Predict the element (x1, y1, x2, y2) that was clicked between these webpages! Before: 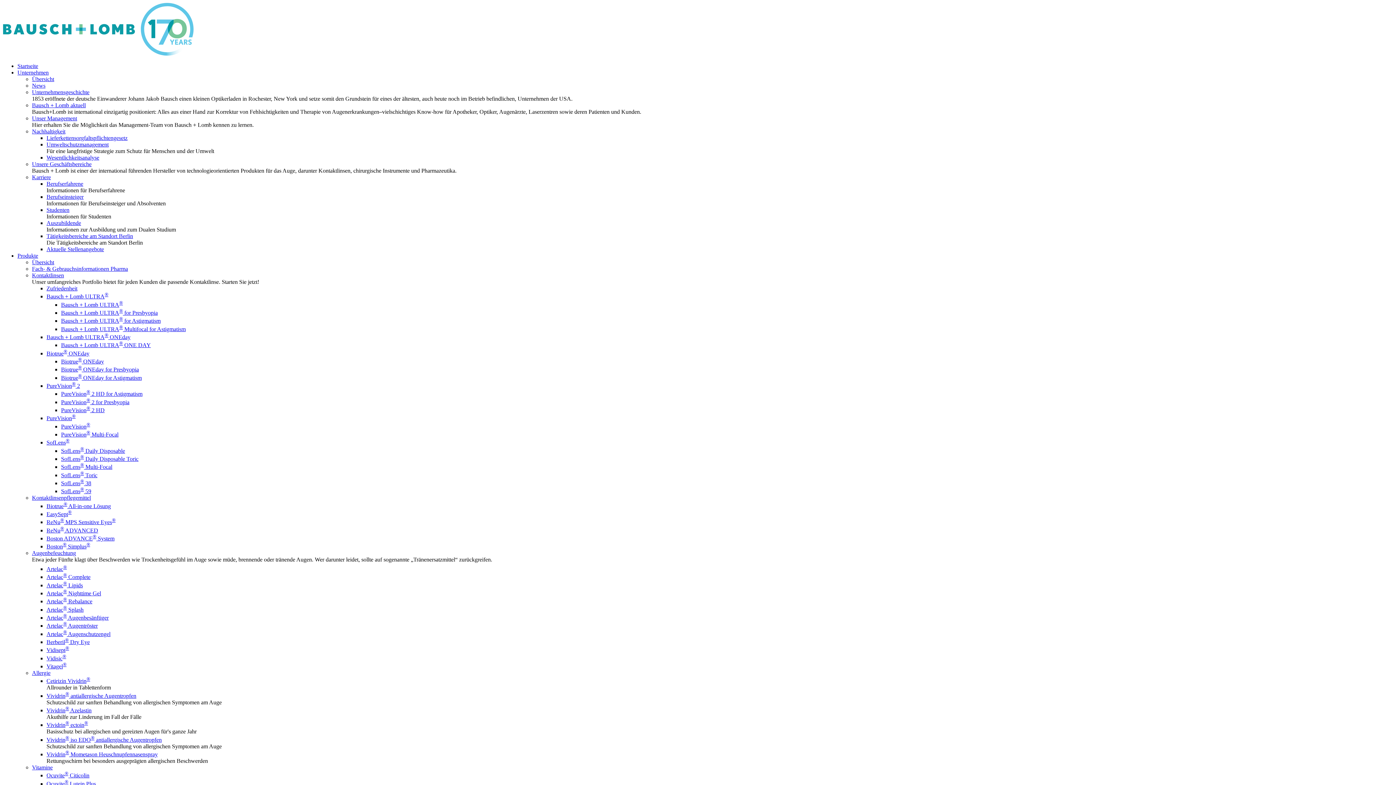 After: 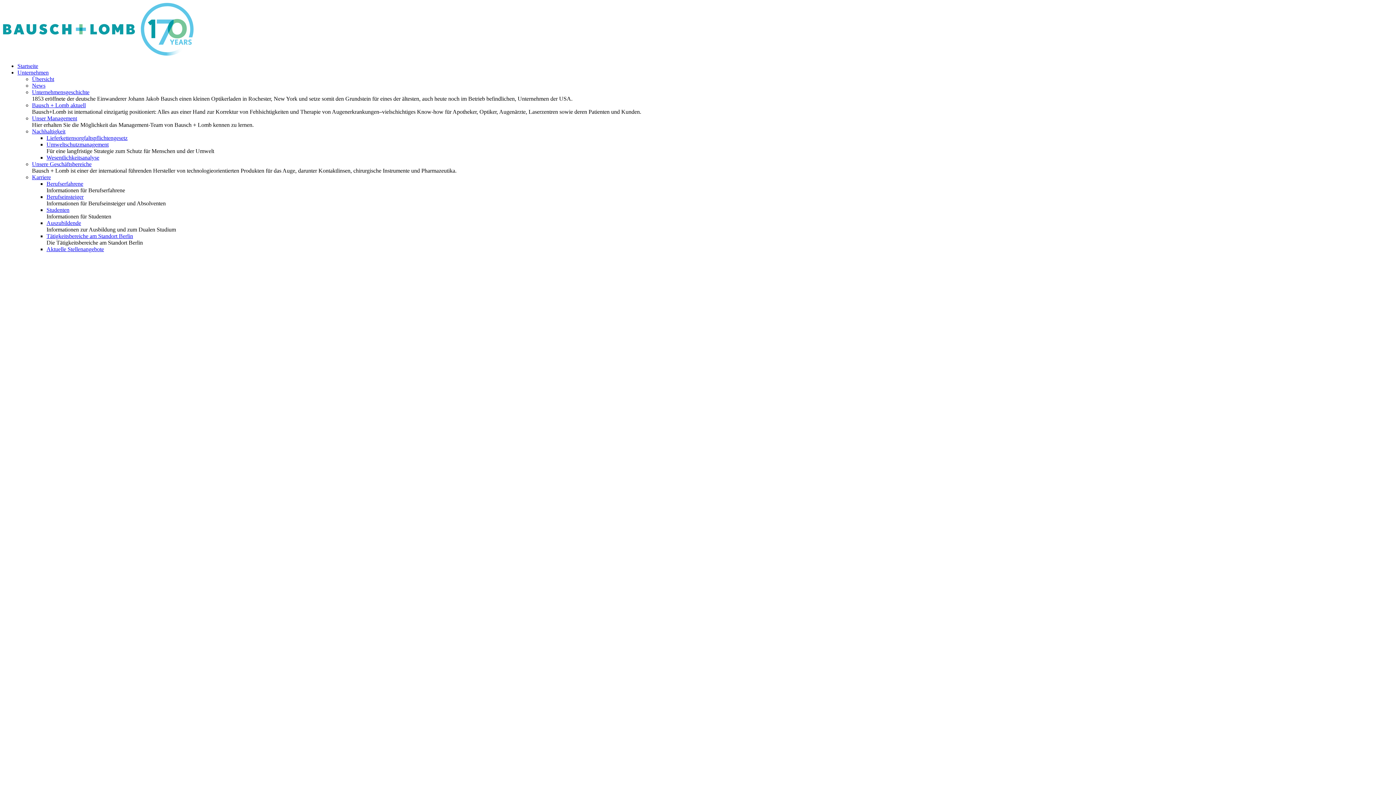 Action: bbox: (32, 265, 128, 272) label: Fach- & Gebrauchsinformationen Pharma